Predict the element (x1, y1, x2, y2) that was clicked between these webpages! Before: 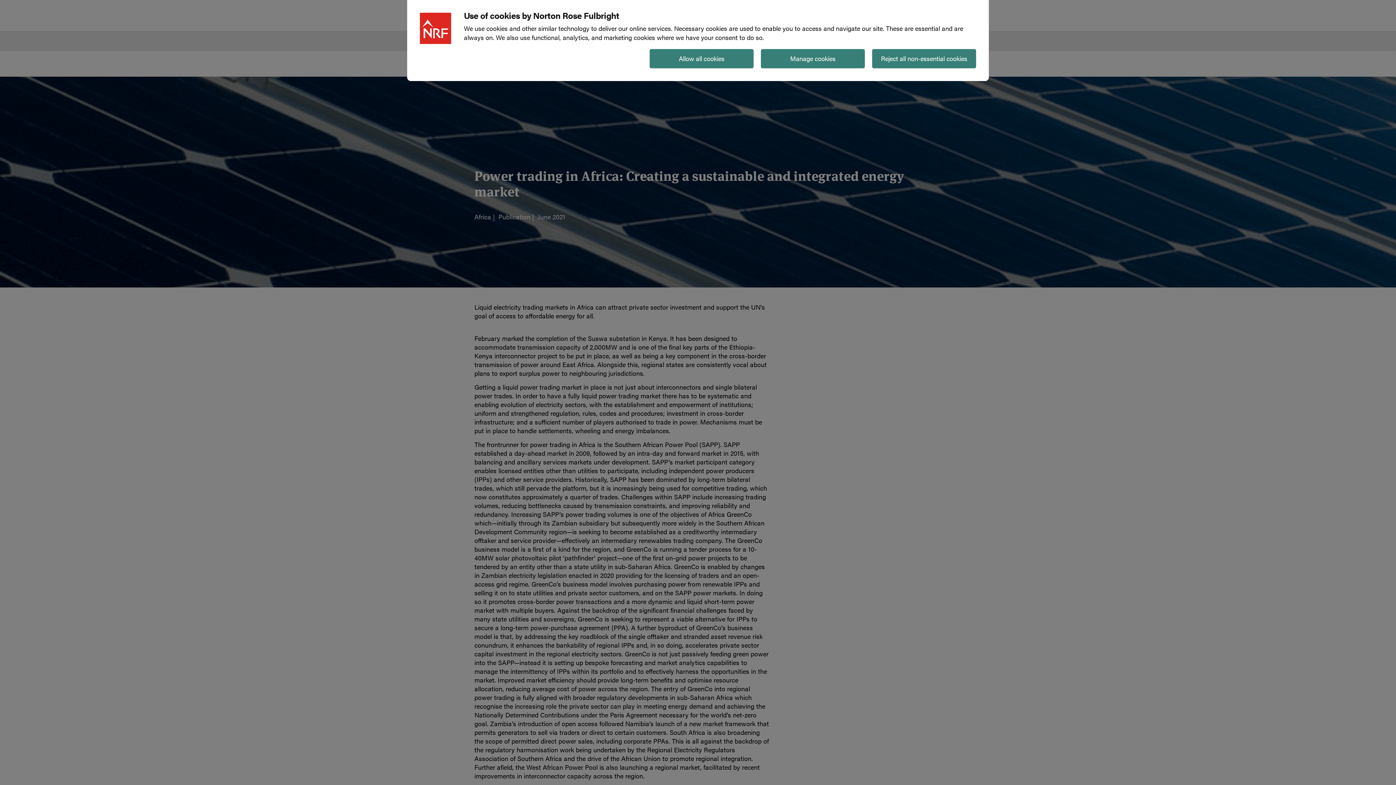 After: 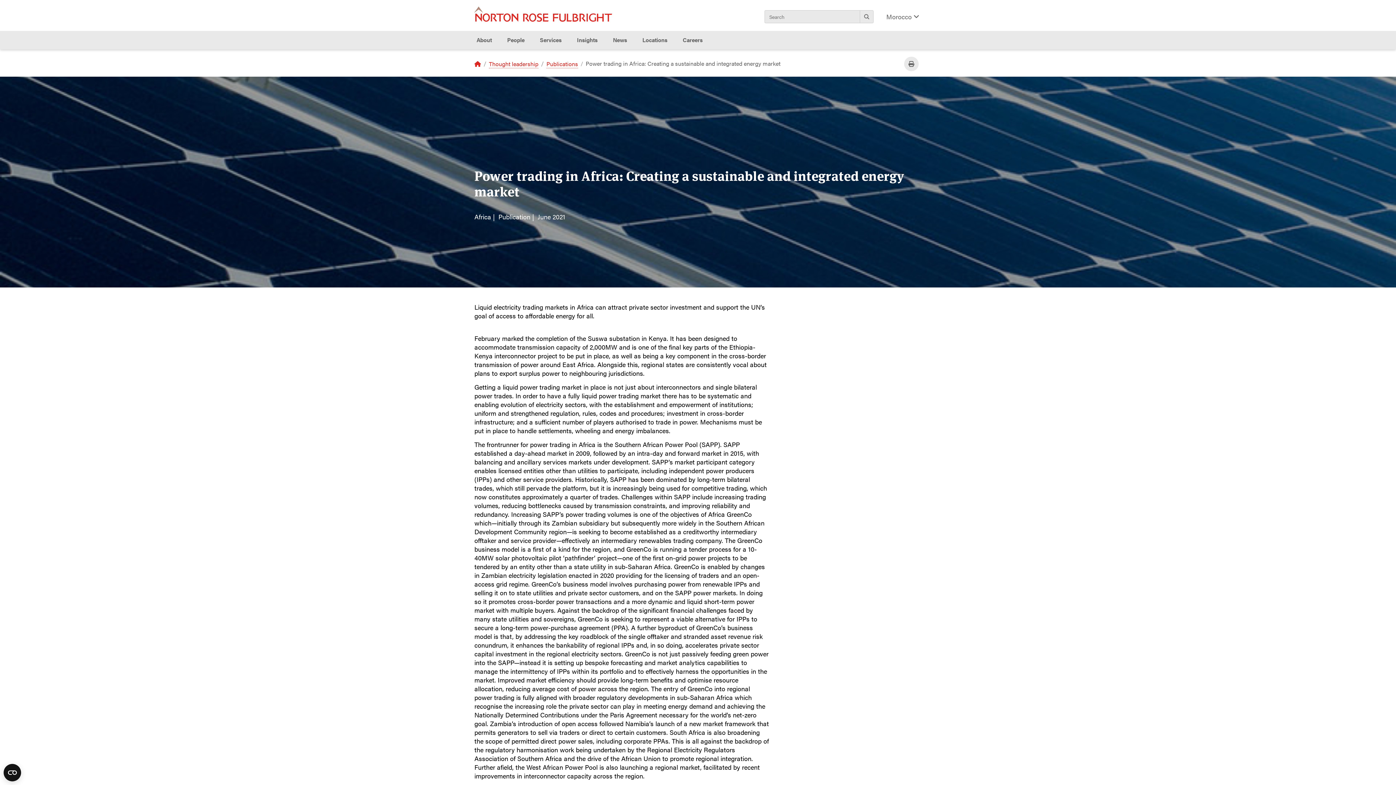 Action: label: Allow all cookies bbox: (649, 49, 753, 68)